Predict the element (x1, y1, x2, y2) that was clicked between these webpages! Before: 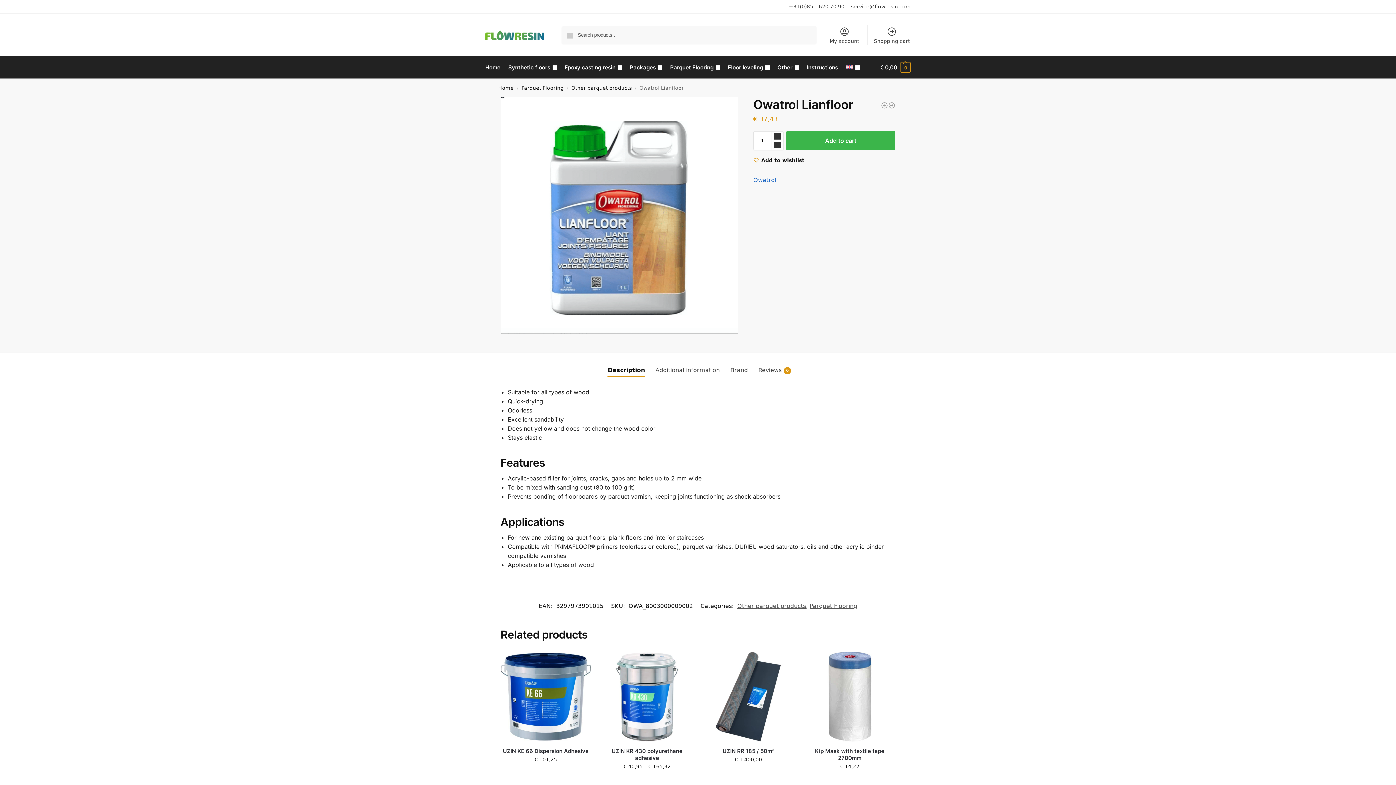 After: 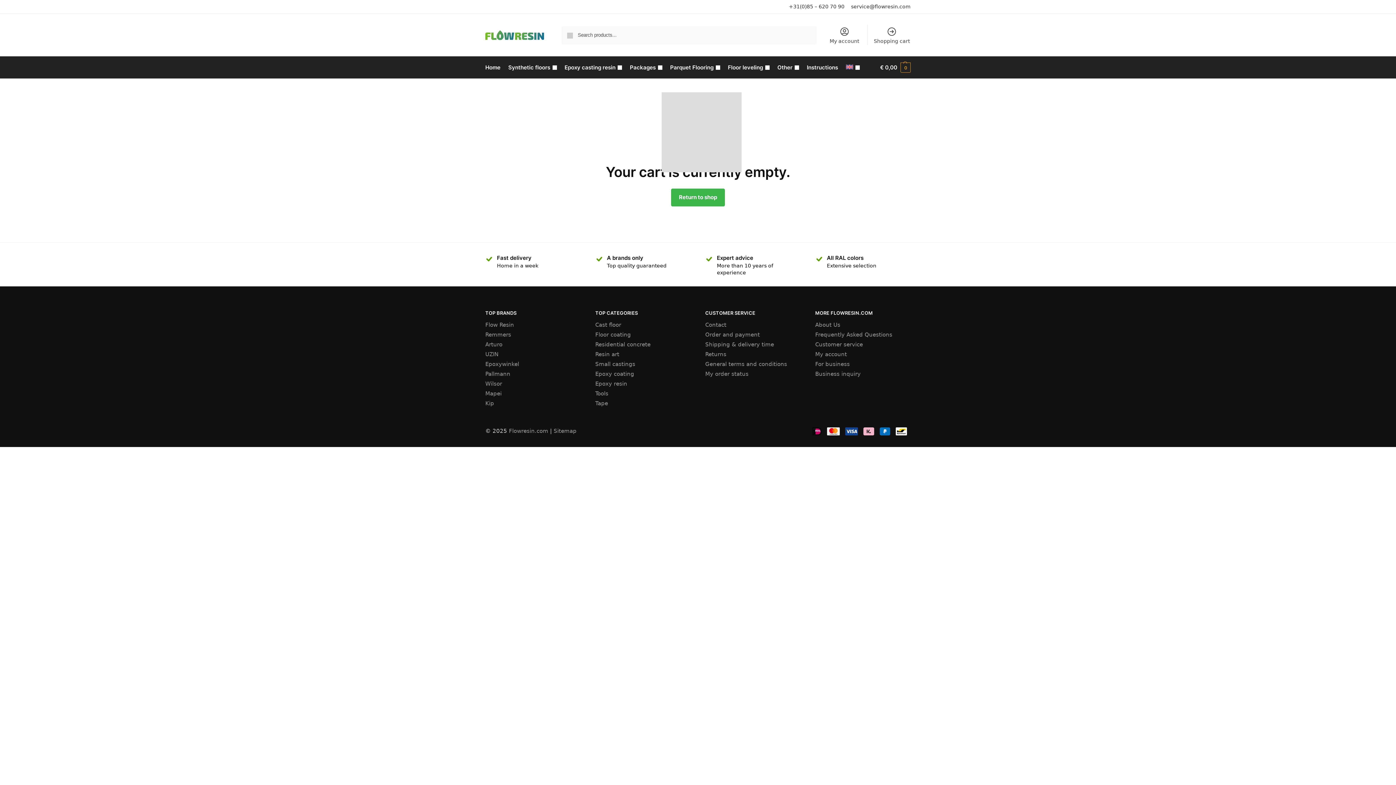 Action: label: Shopping cart bbox: (869, 24, 914, 45)